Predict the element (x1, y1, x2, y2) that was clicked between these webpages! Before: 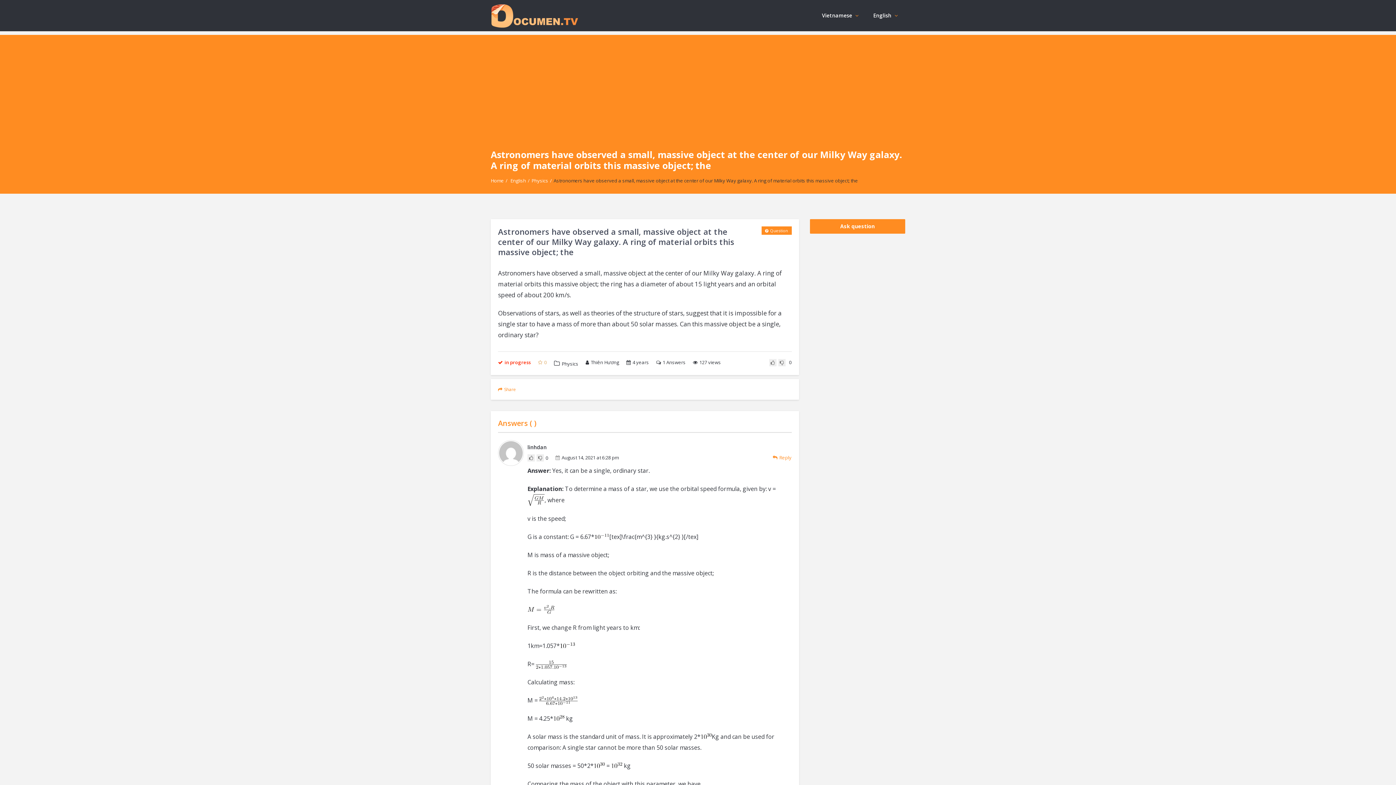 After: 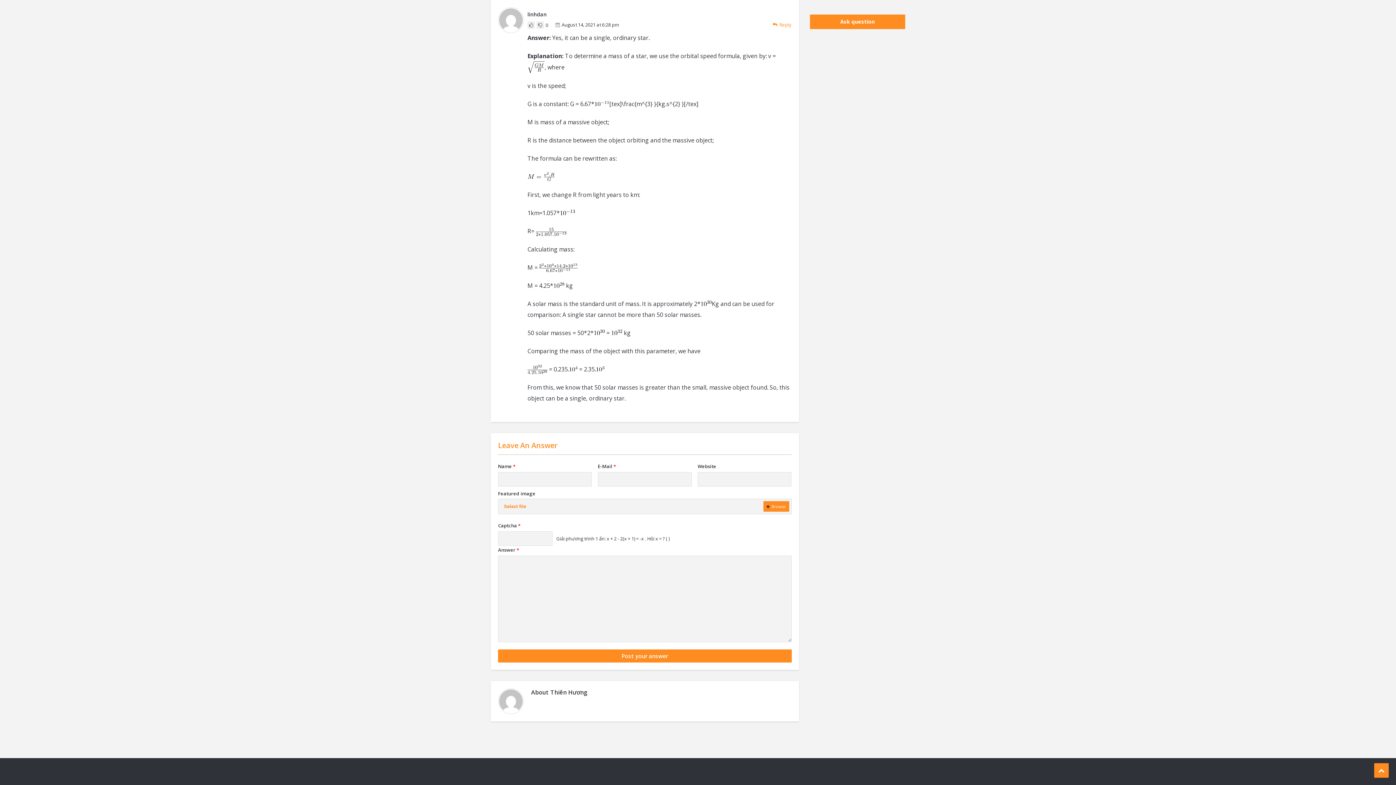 Action: label: August 14, 2021 at 6:28 pm bbox: (555, 454, 618, 461)